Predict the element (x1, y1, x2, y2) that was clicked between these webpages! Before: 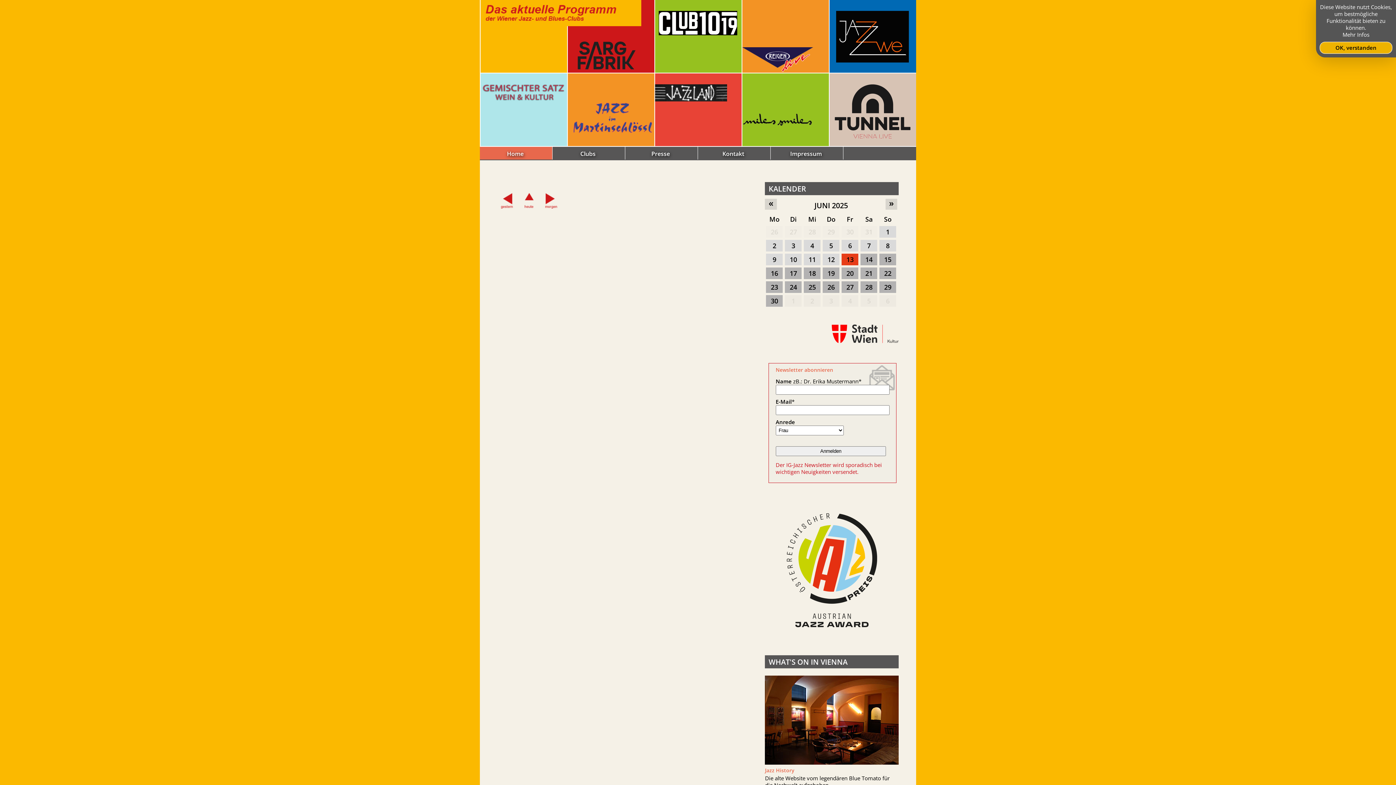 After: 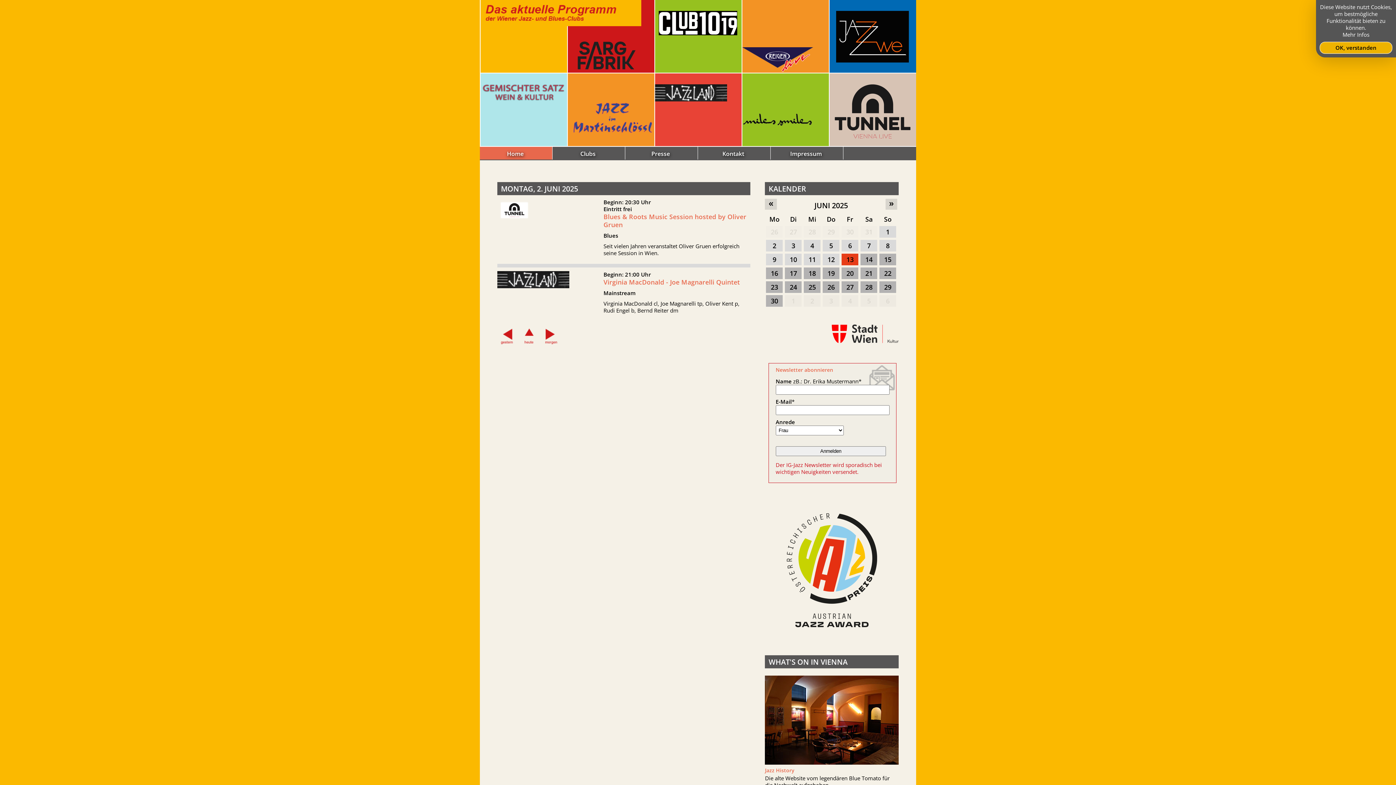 Action: bbox: (766, 240, 783, 251) label: 2